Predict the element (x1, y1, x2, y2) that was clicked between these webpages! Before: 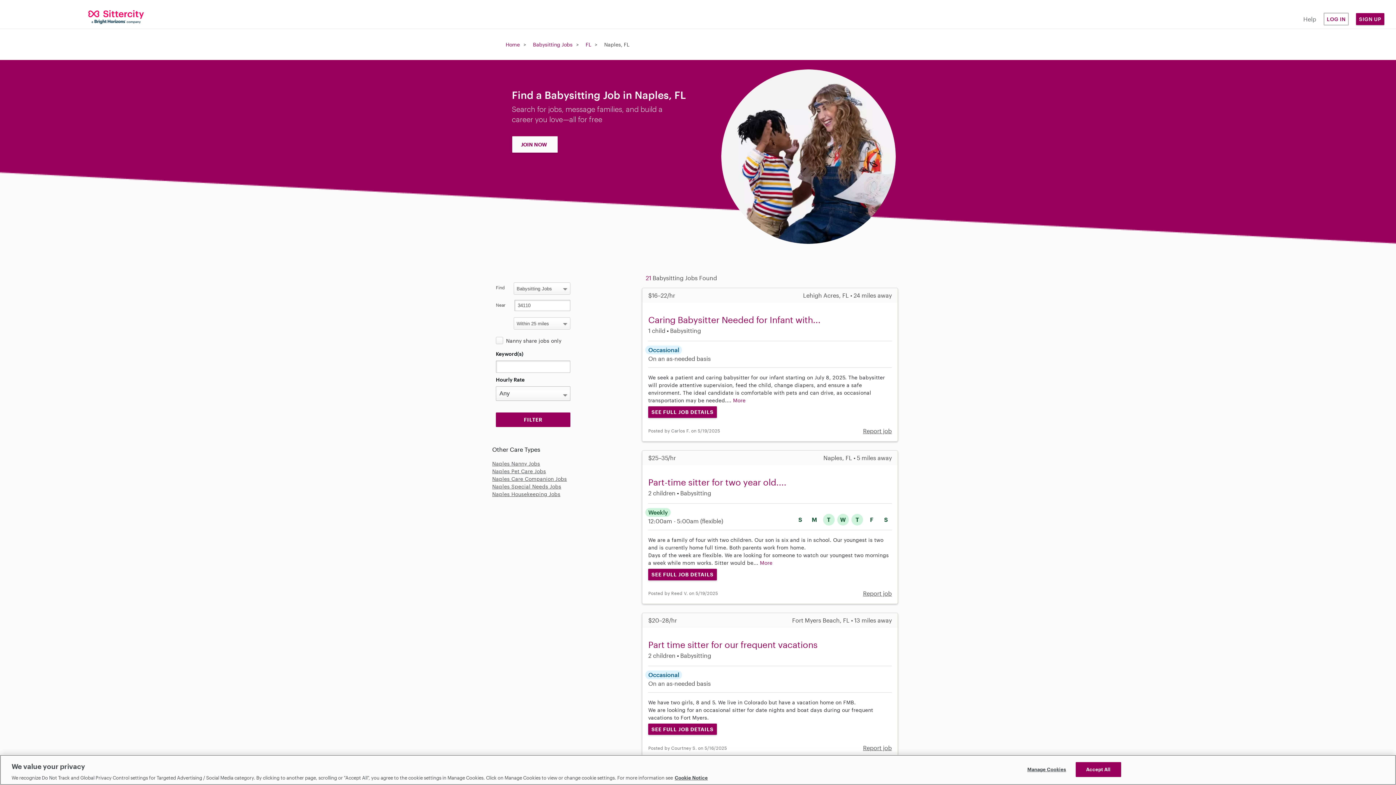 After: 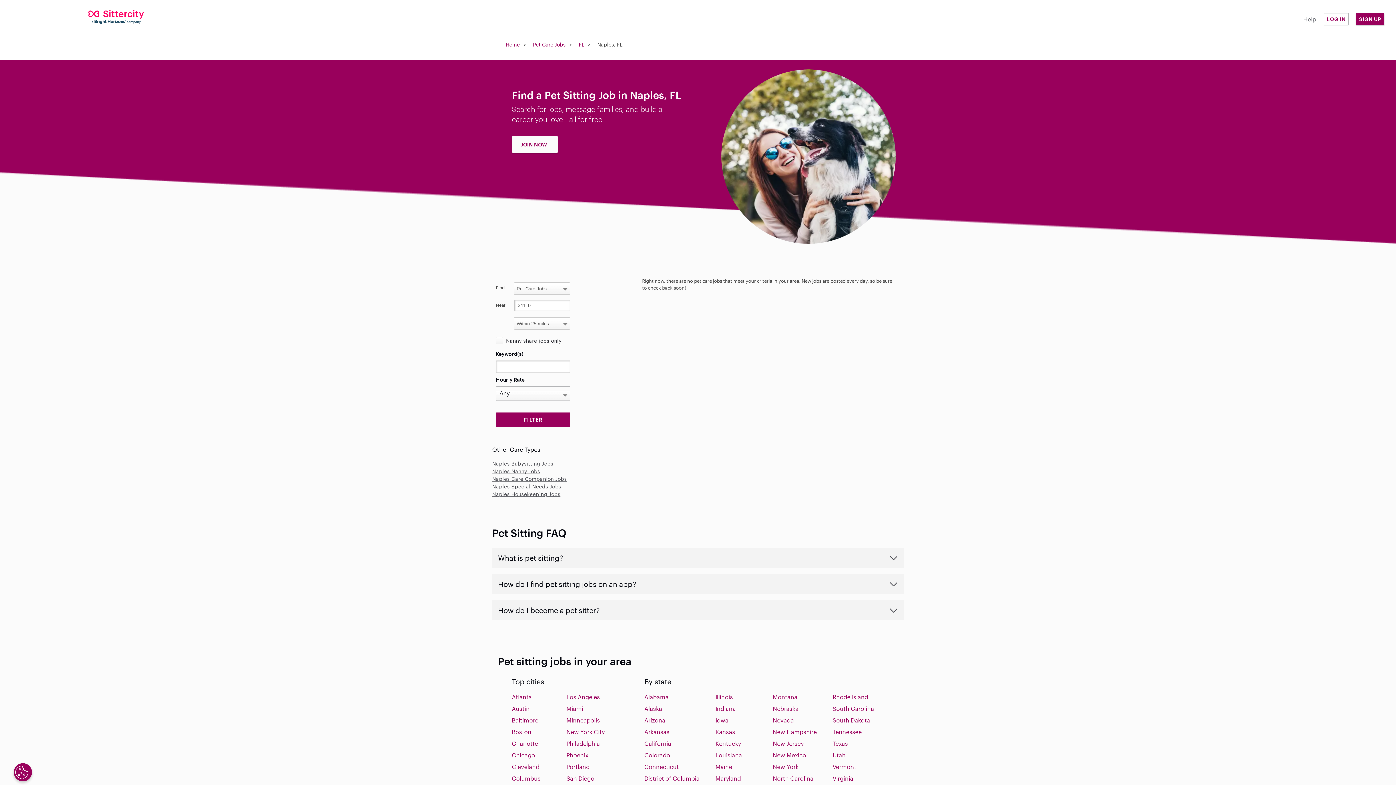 Action: bbox: (492, 468, 546, 474) label: Naples Pet Care Jobs